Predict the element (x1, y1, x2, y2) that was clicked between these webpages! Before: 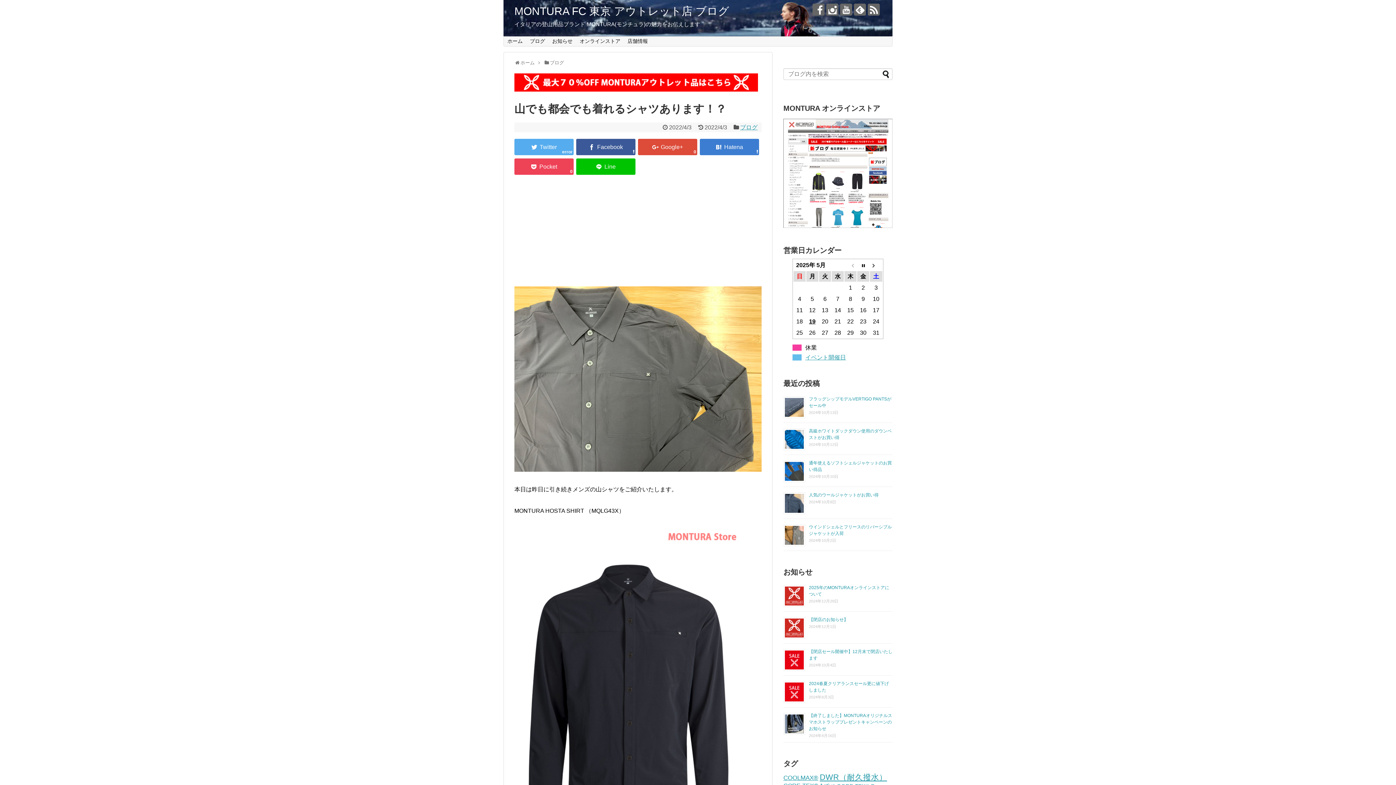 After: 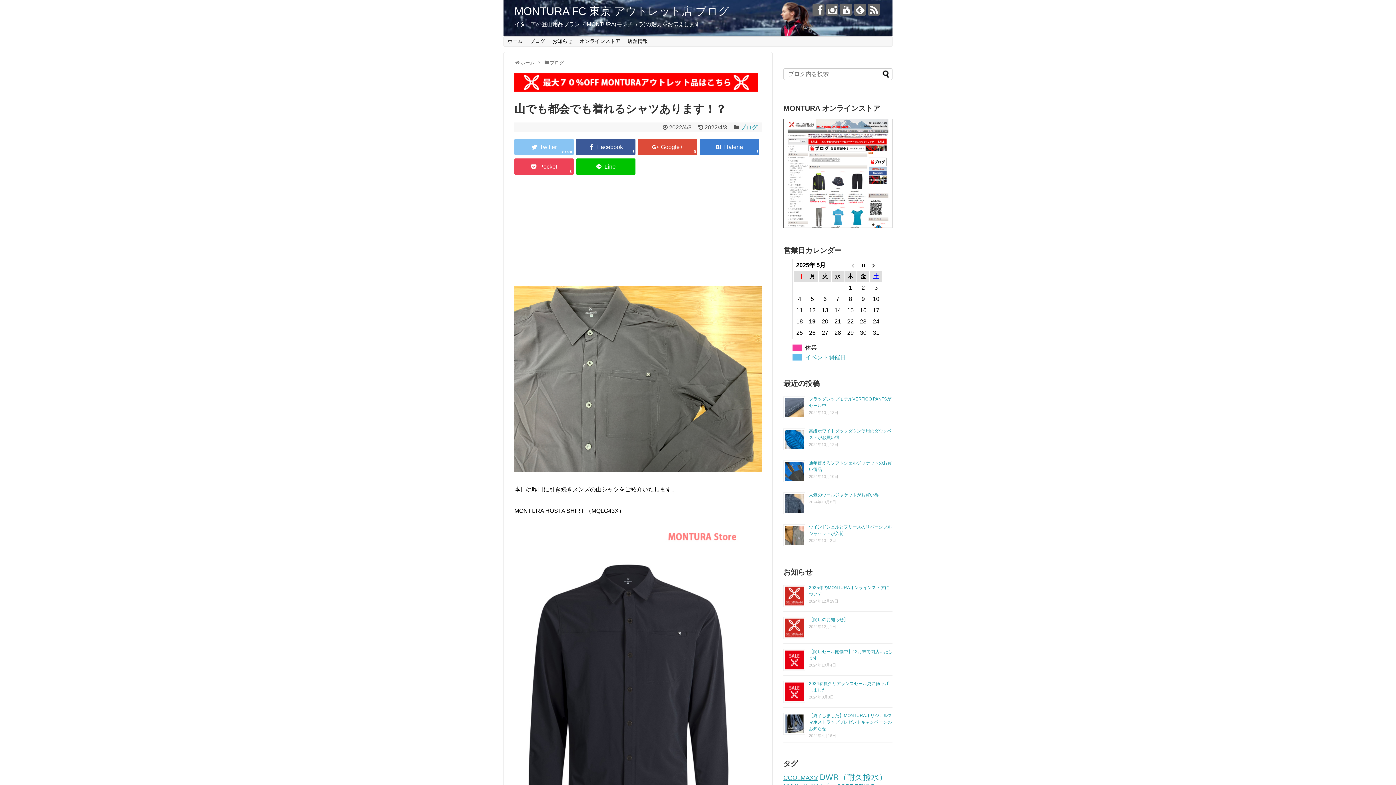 Action: bbox: (514, 139, 573, 155) label: error